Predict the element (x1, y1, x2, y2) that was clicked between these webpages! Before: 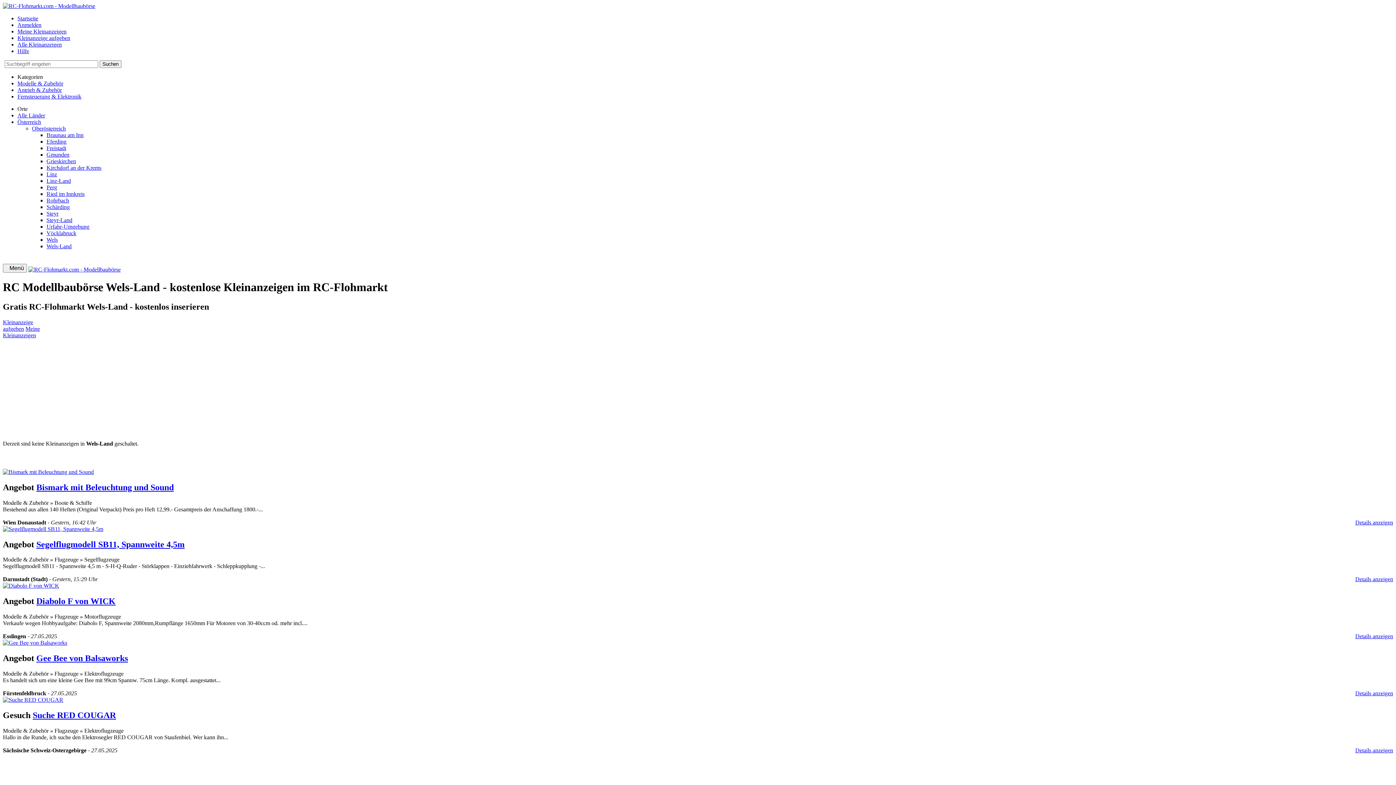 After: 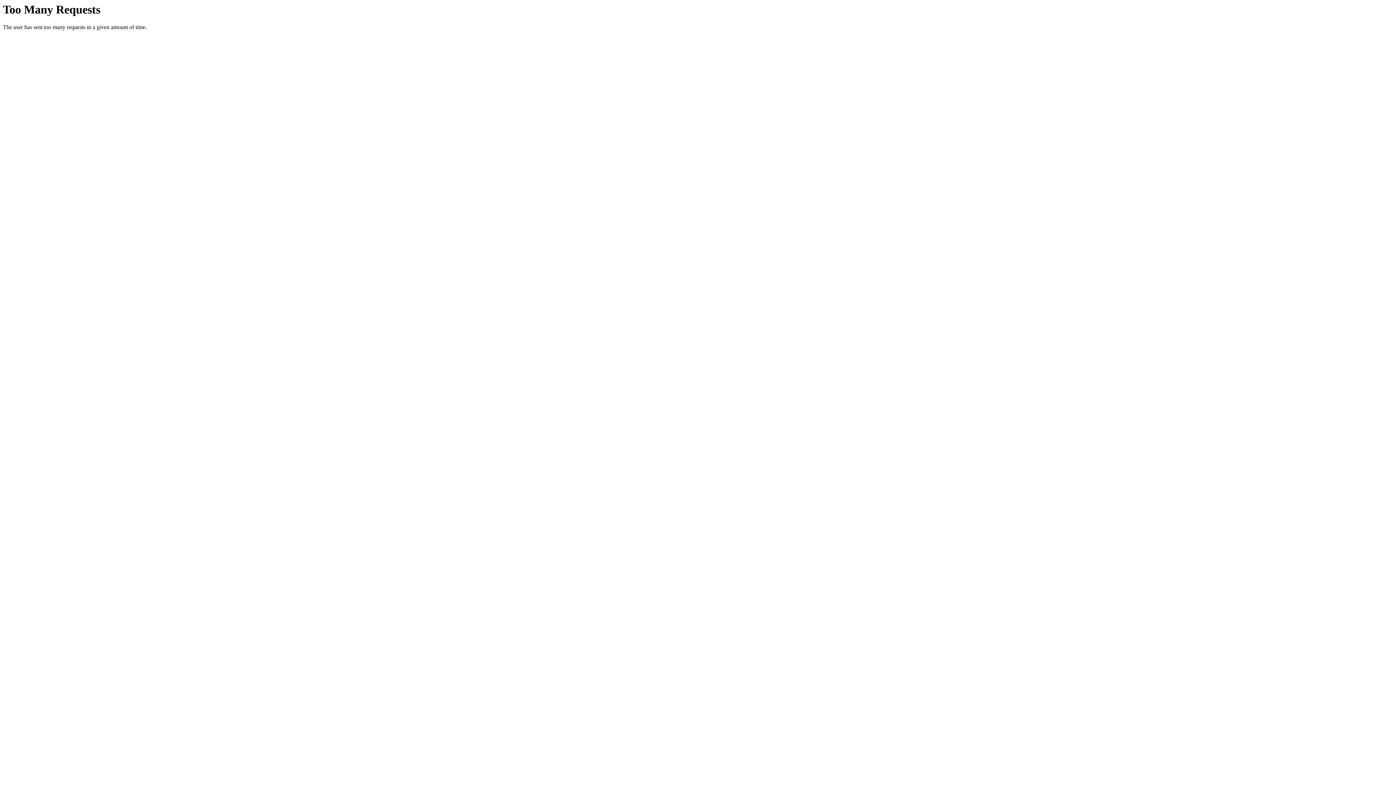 Action: bbox: (46, 132, 83, 138) label: Braunau am Inn